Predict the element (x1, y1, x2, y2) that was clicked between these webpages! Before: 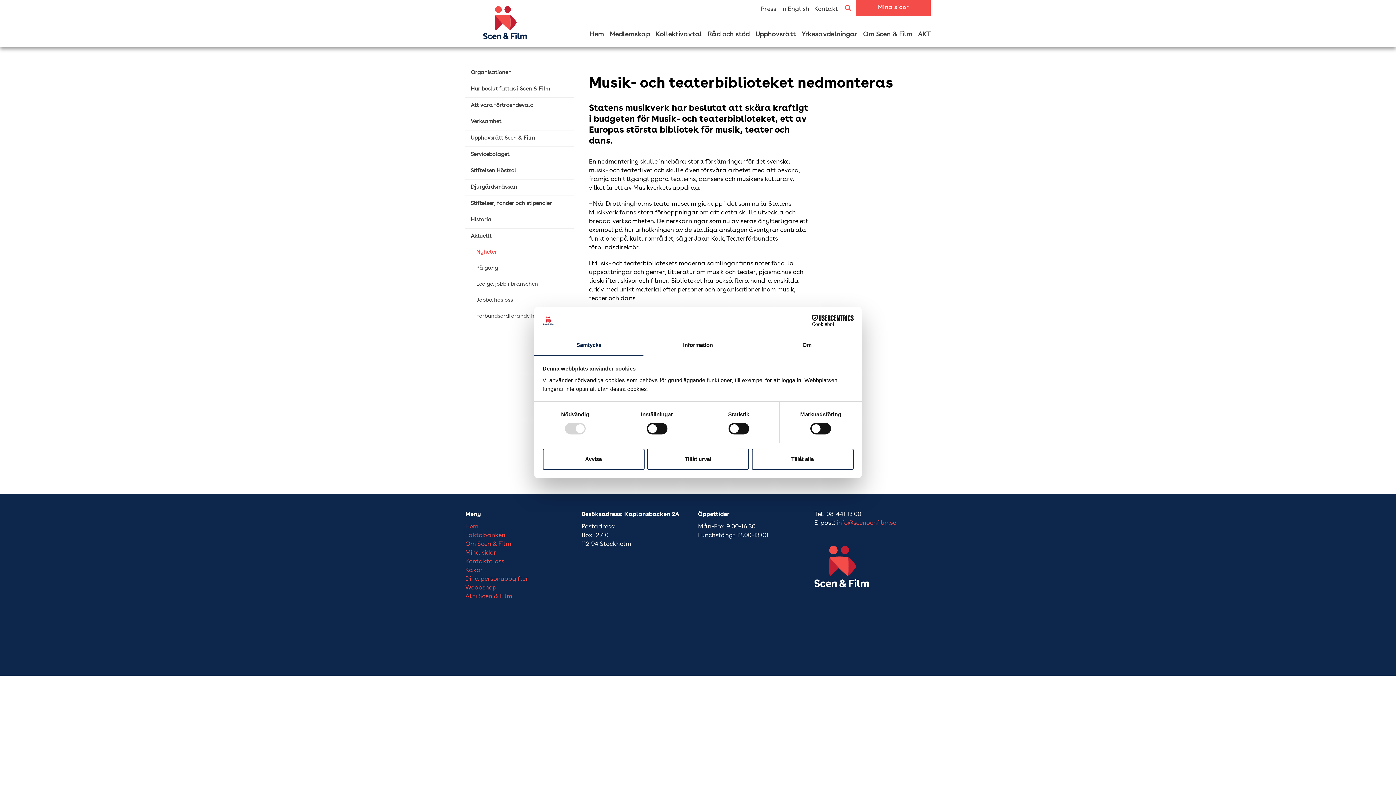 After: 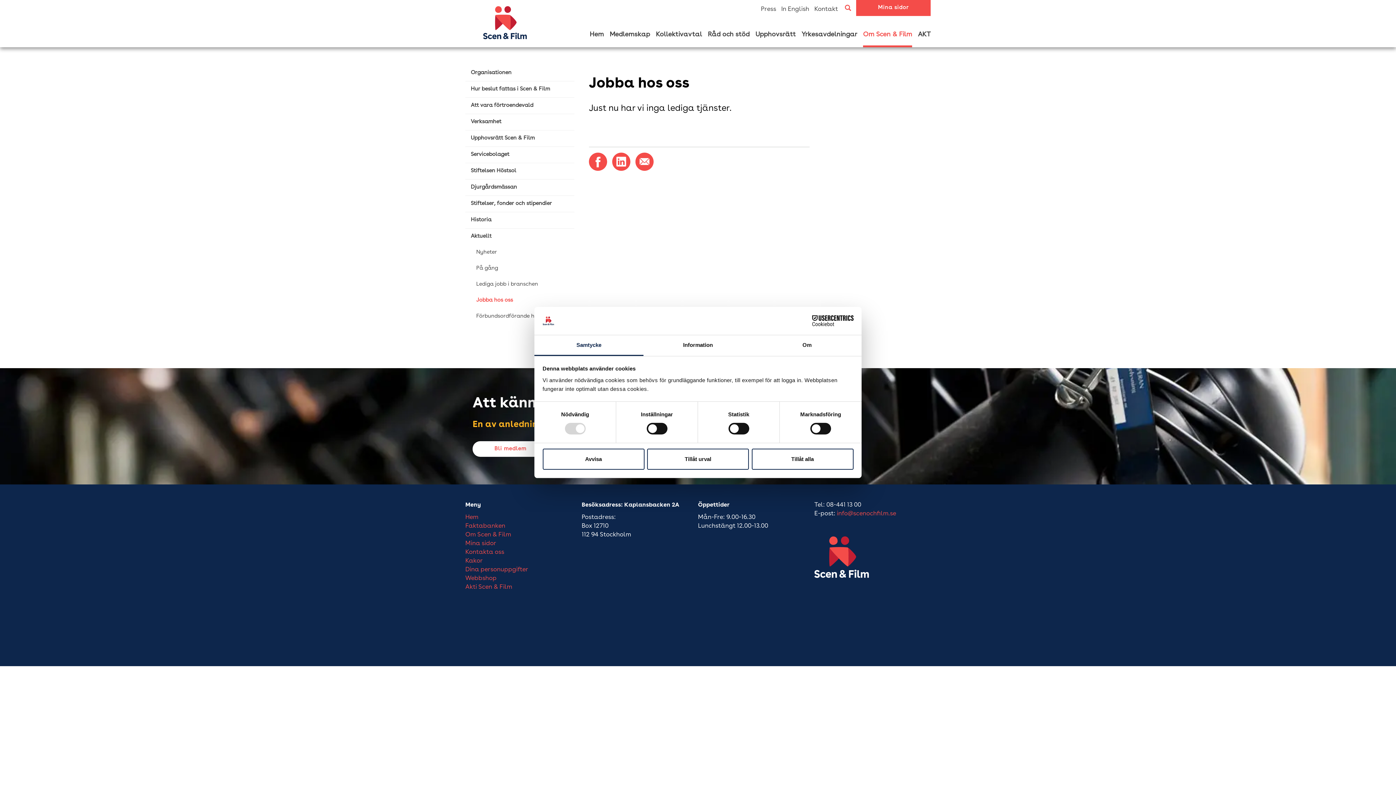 Action: bbox: (465, 292, 574, 308) label: Jobba hos oss